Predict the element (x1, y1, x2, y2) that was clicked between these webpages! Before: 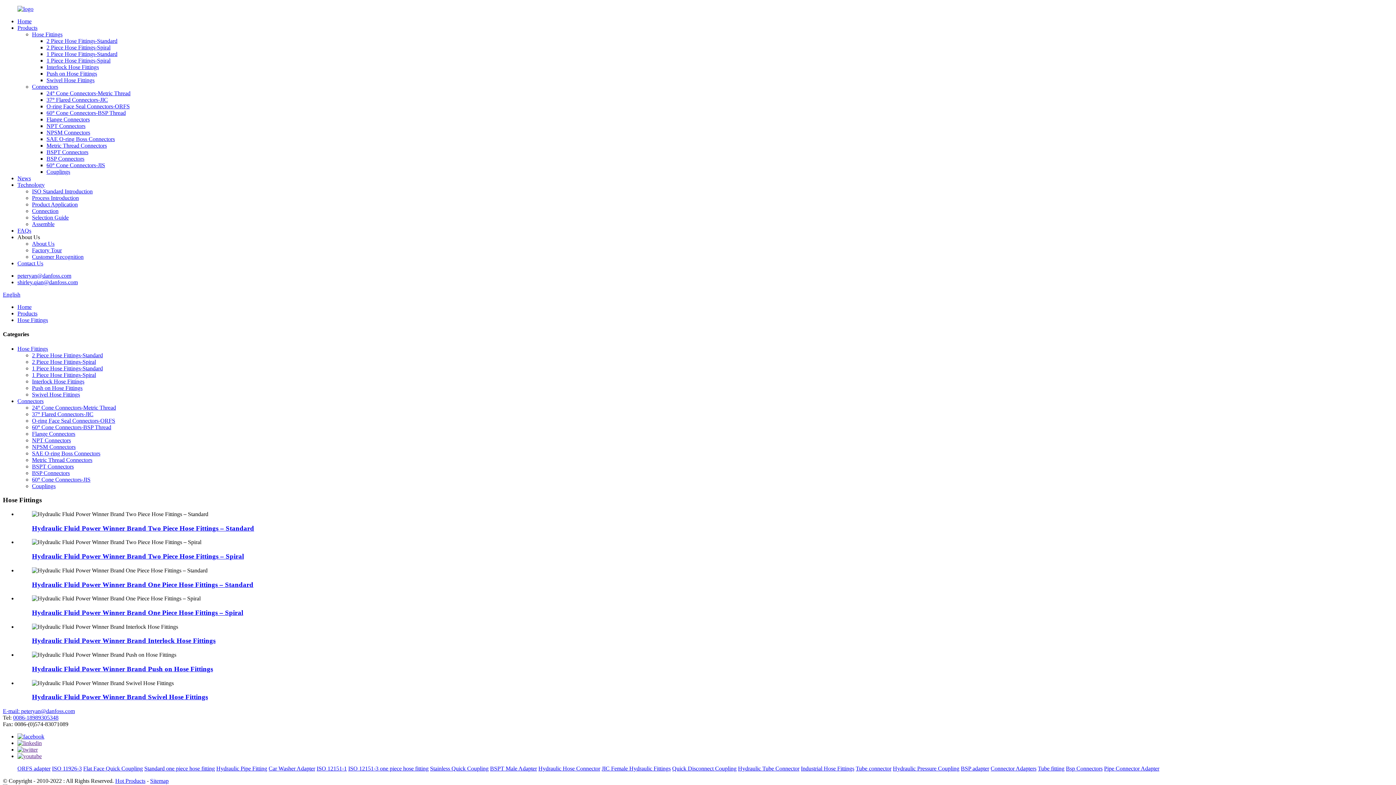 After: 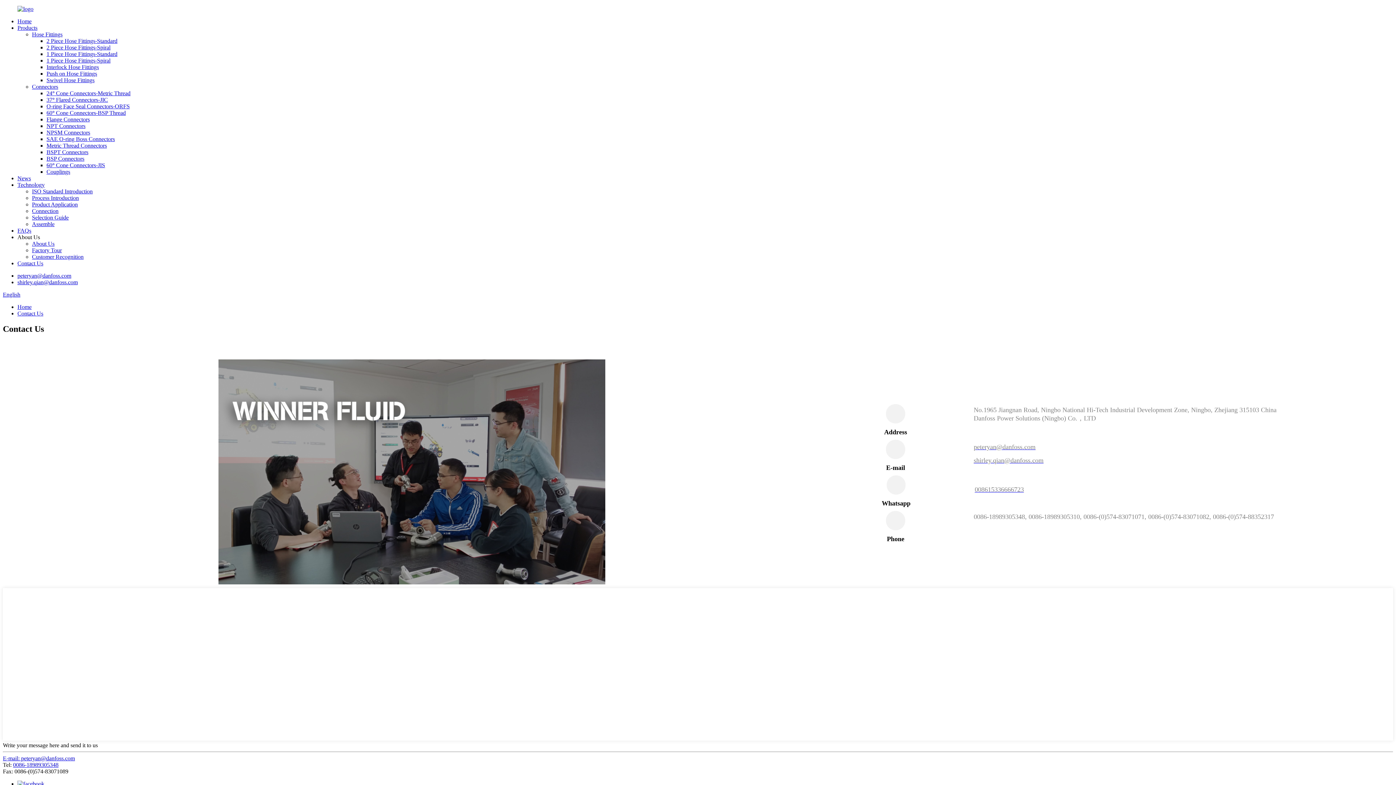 Action: label: Contact Us bbox: (17, 260, 43, 266)